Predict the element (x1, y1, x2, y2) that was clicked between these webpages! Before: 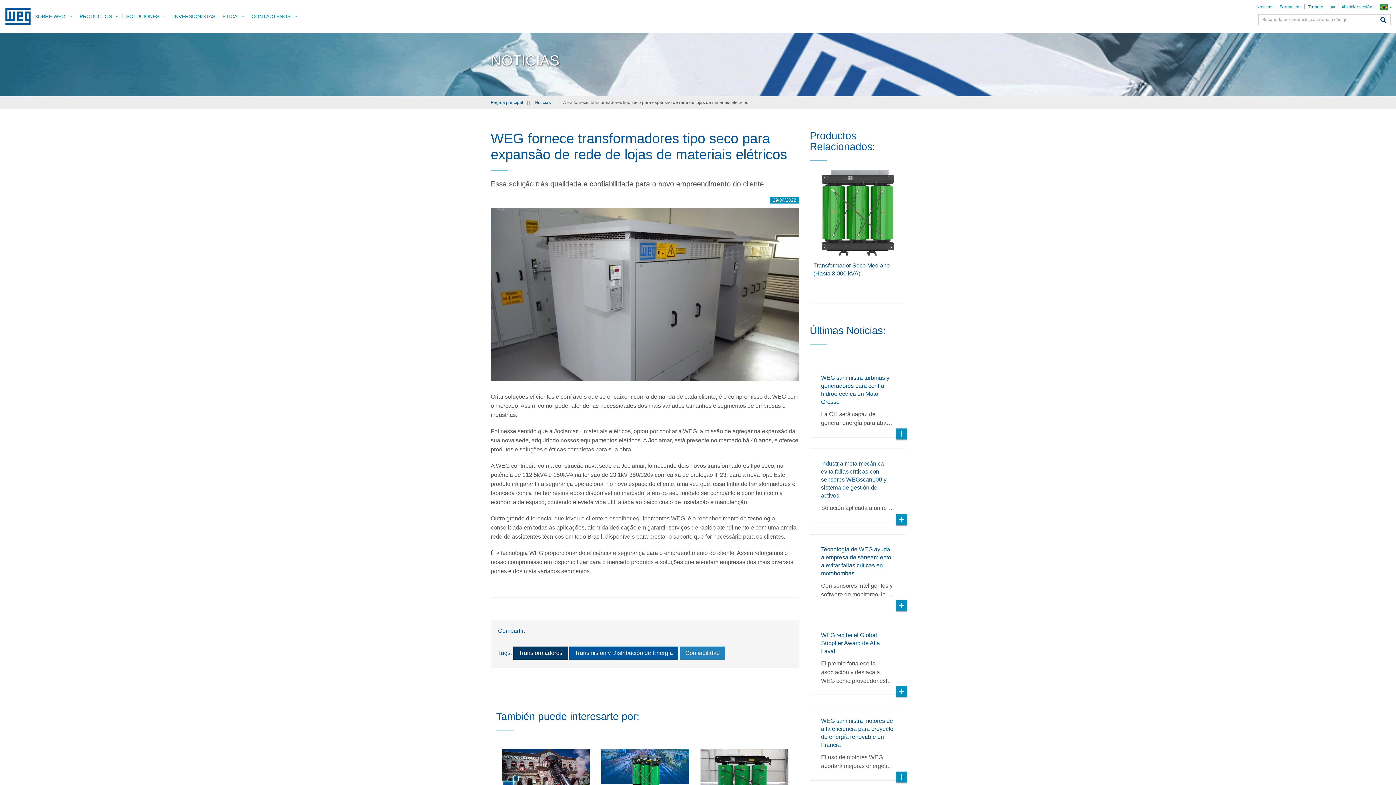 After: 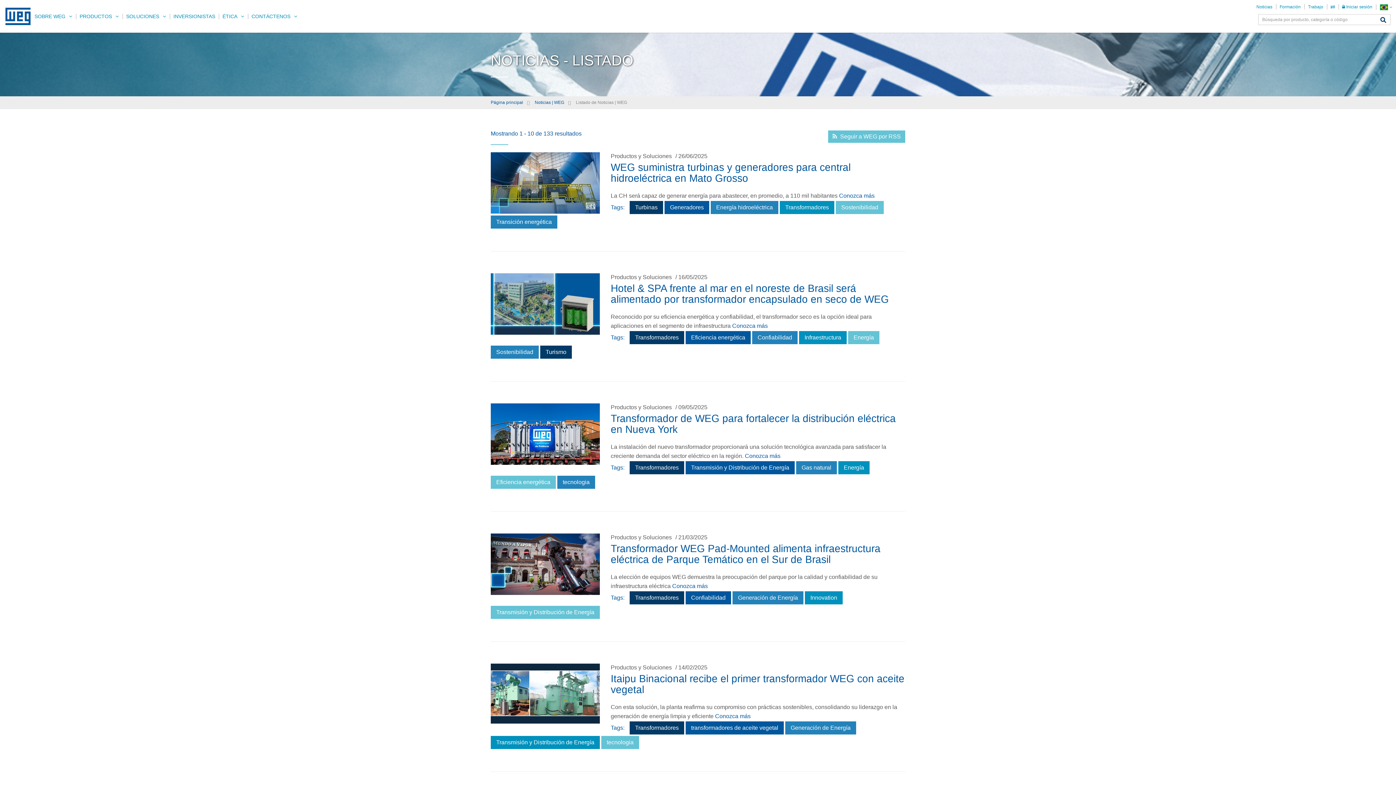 Action: label: Transformadores bbox: (513, 647, 568, 660)